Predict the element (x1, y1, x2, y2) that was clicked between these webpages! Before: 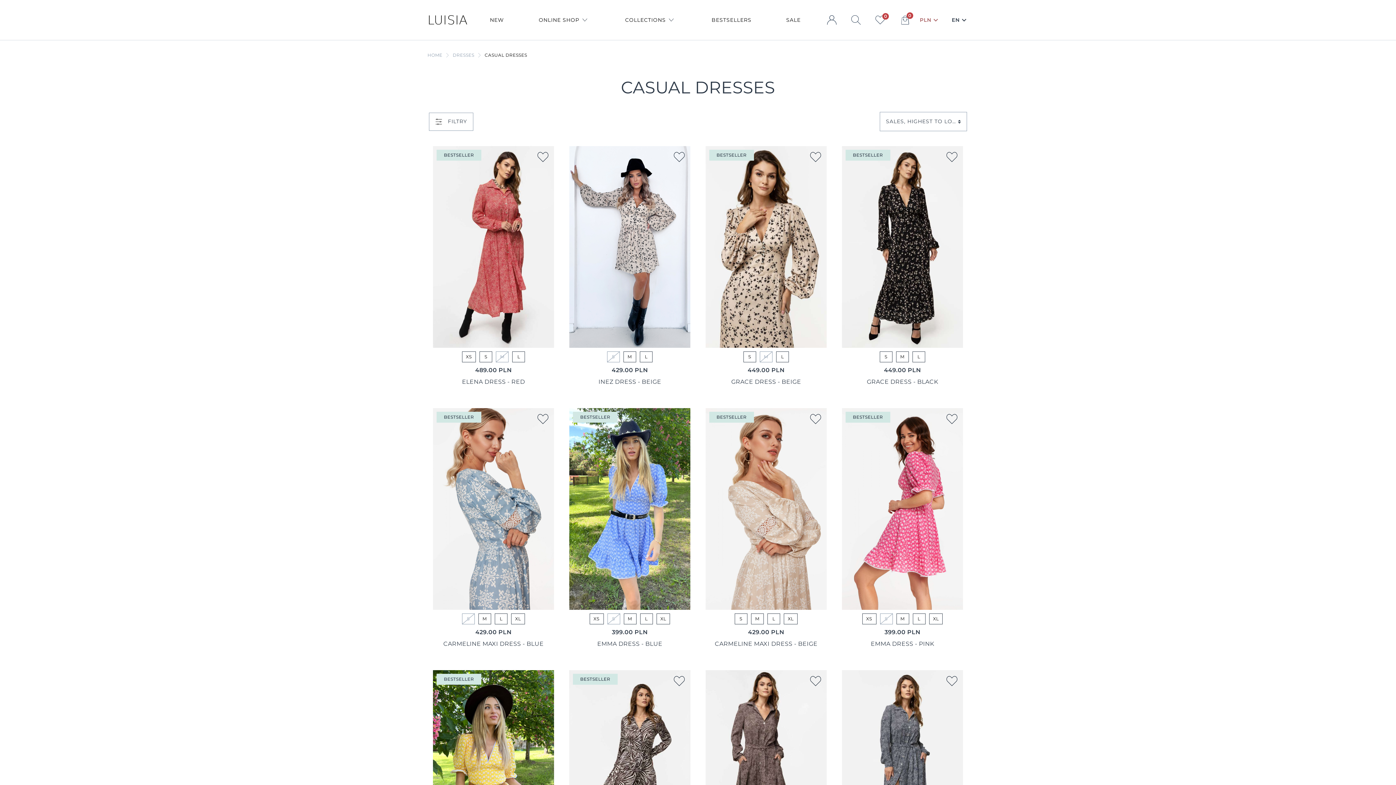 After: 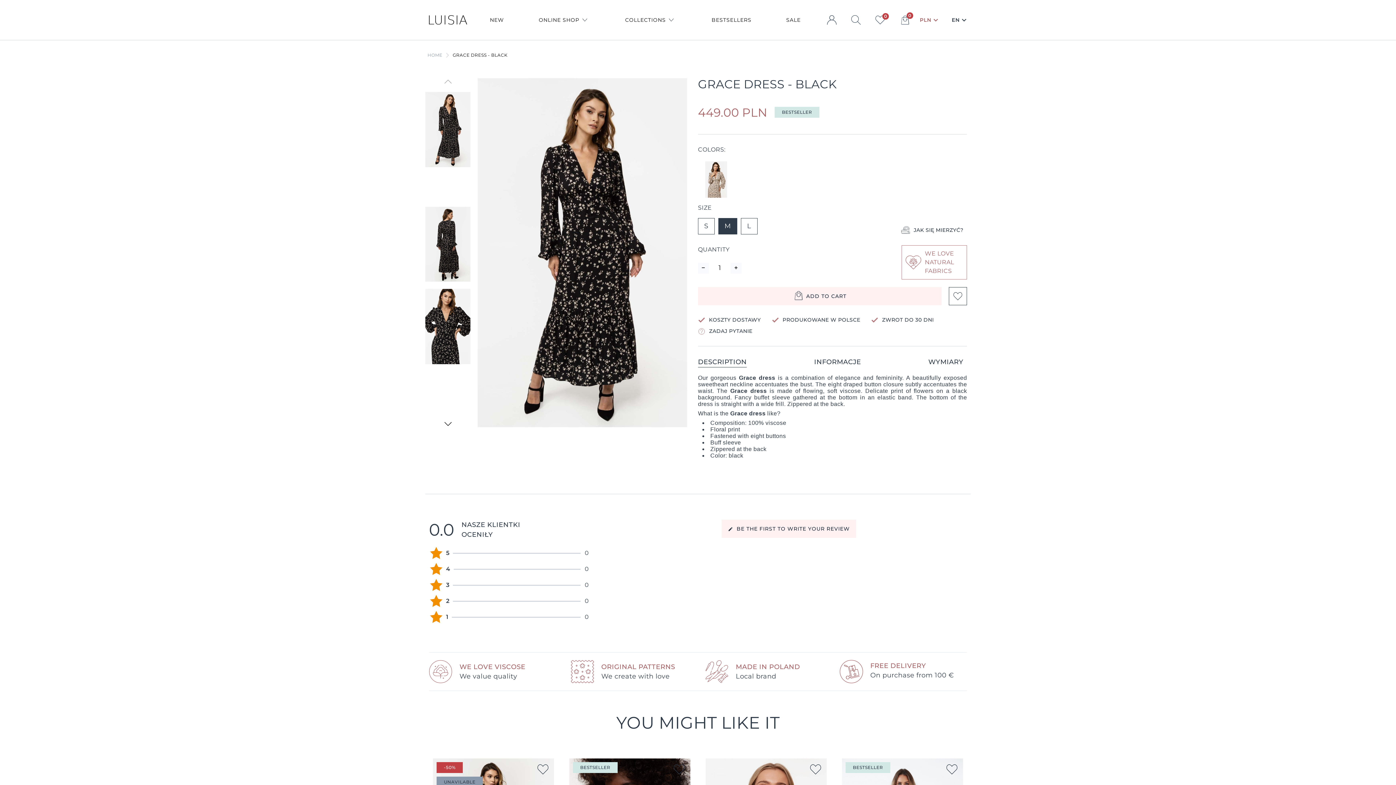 Action: label: M bbox: (896, 351, 909, 362)